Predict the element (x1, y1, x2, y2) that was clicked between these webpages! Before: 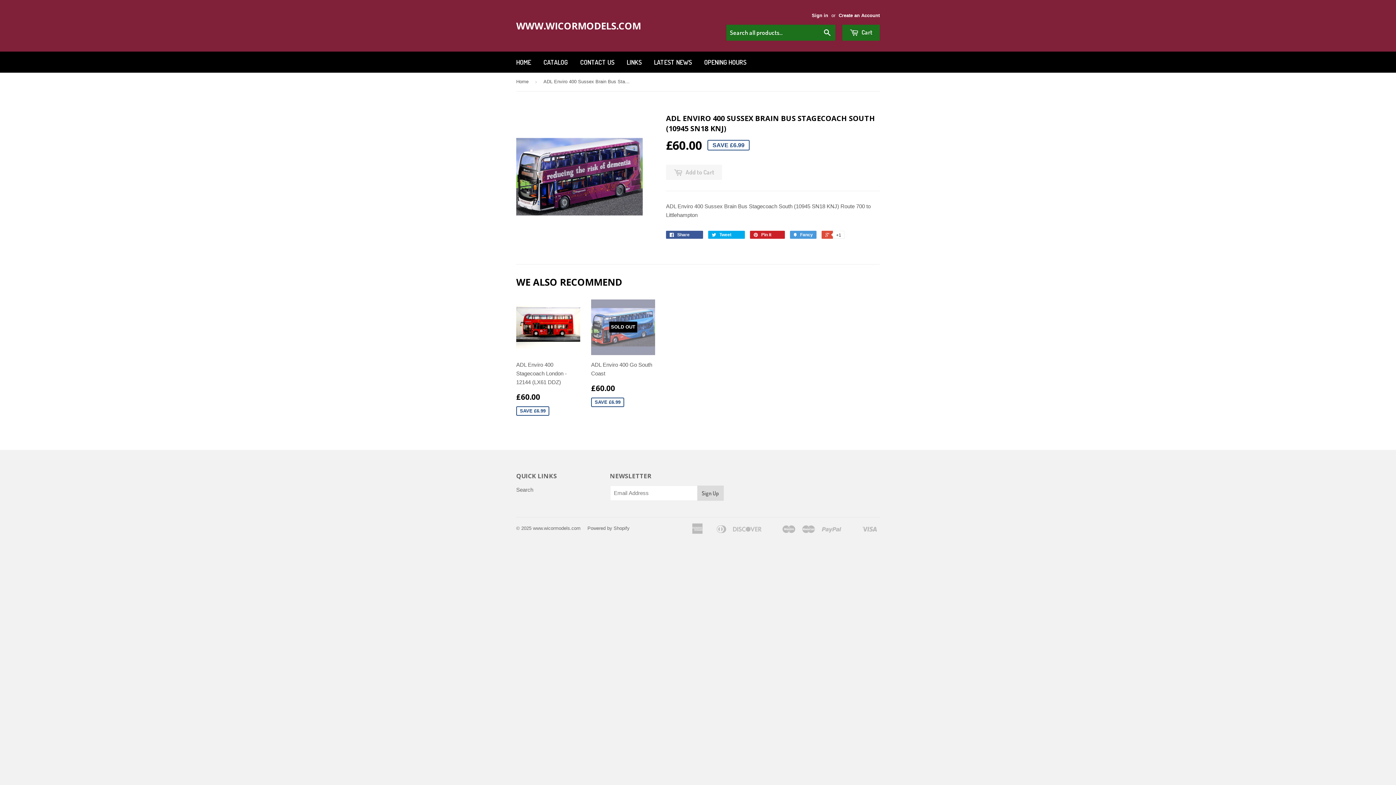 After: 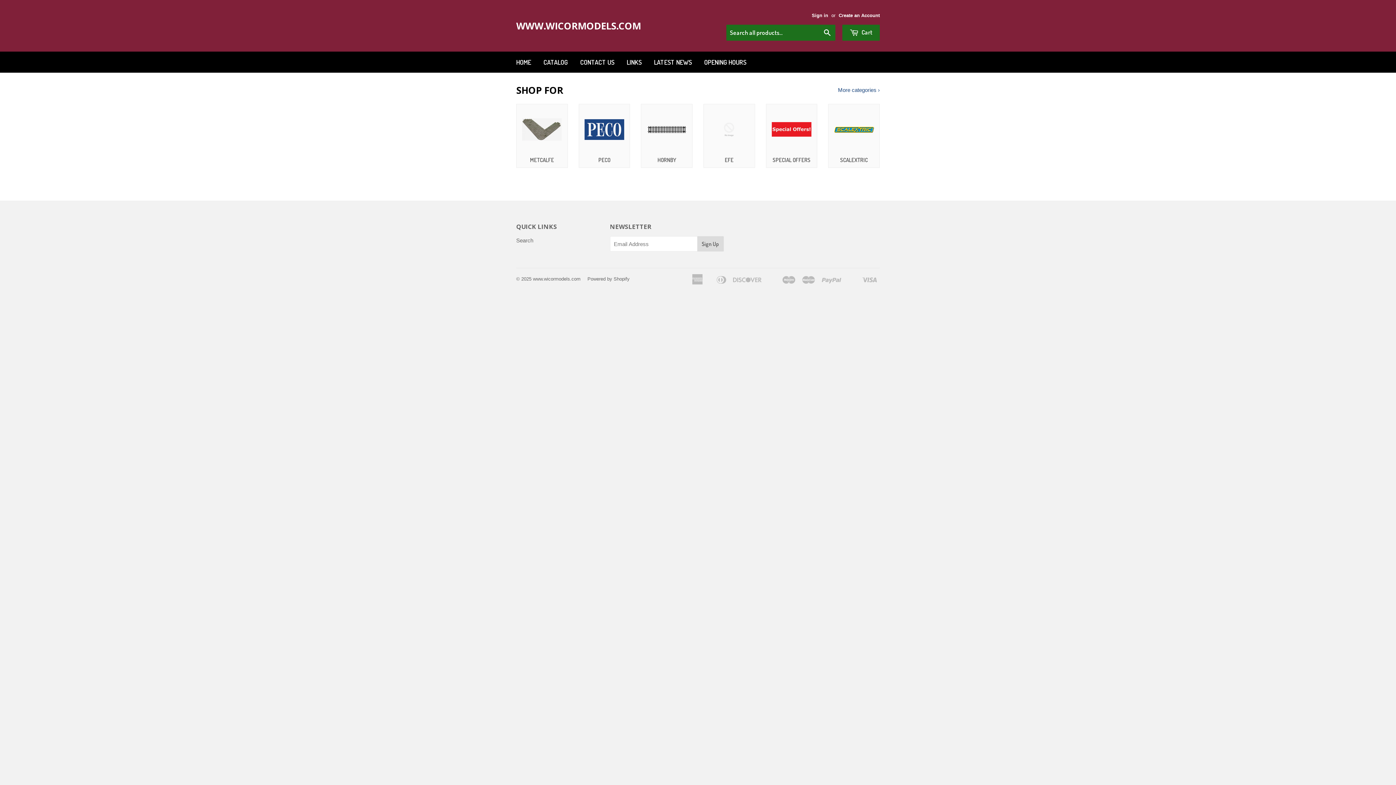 Action: label: WWW.WICORMODELS.COM bbox: (516, 19, 627, 32)